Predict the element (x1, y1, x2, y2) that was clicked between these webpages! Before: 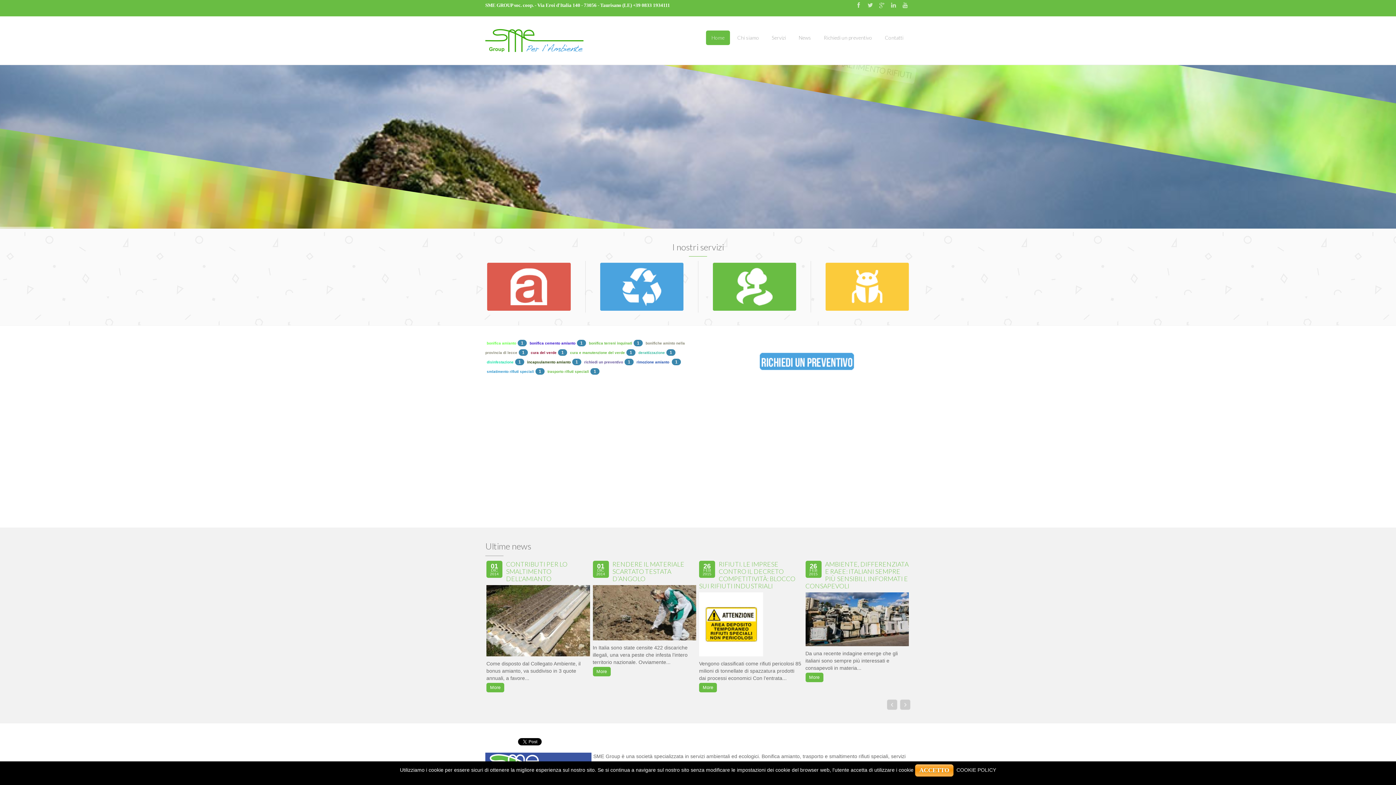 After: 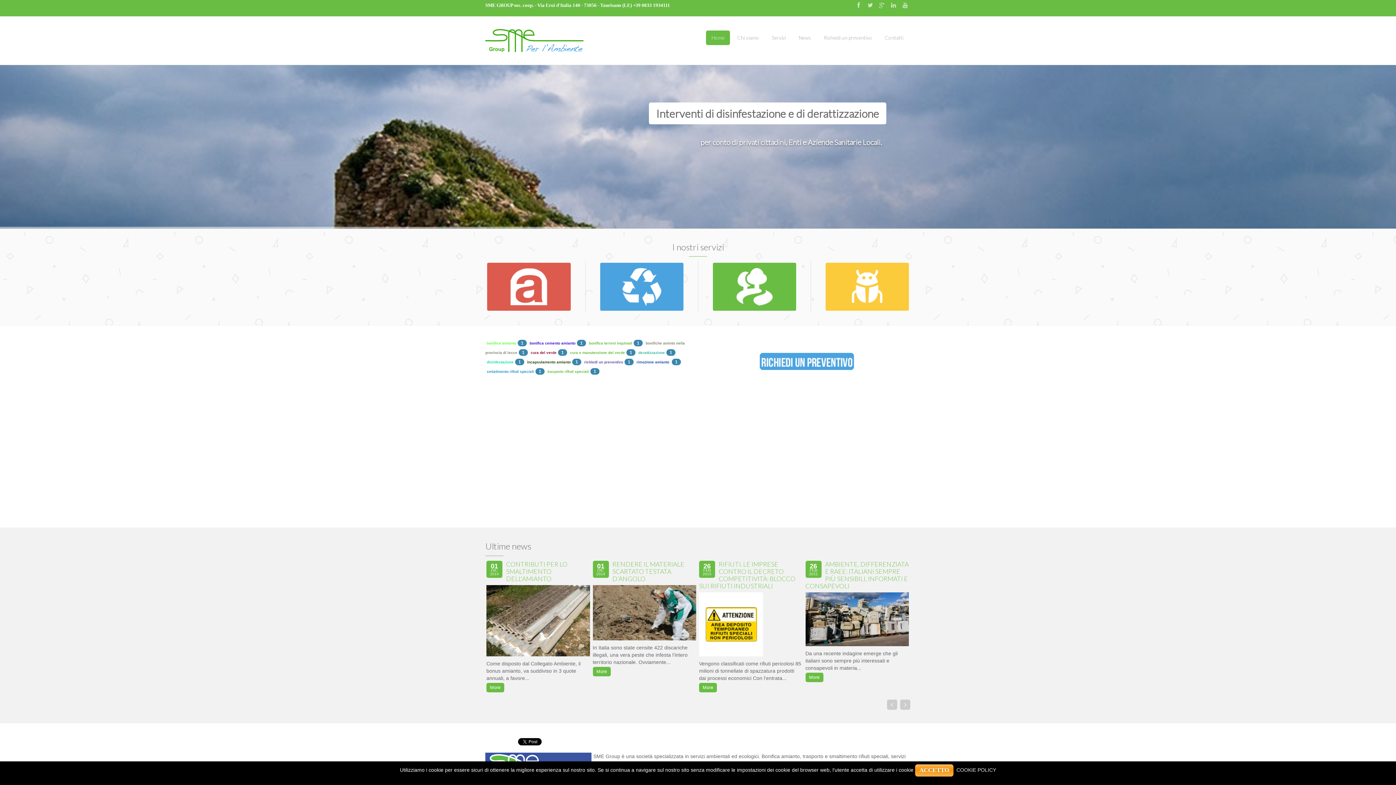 Action: label: News bbox: (795, 30, 814, 45)